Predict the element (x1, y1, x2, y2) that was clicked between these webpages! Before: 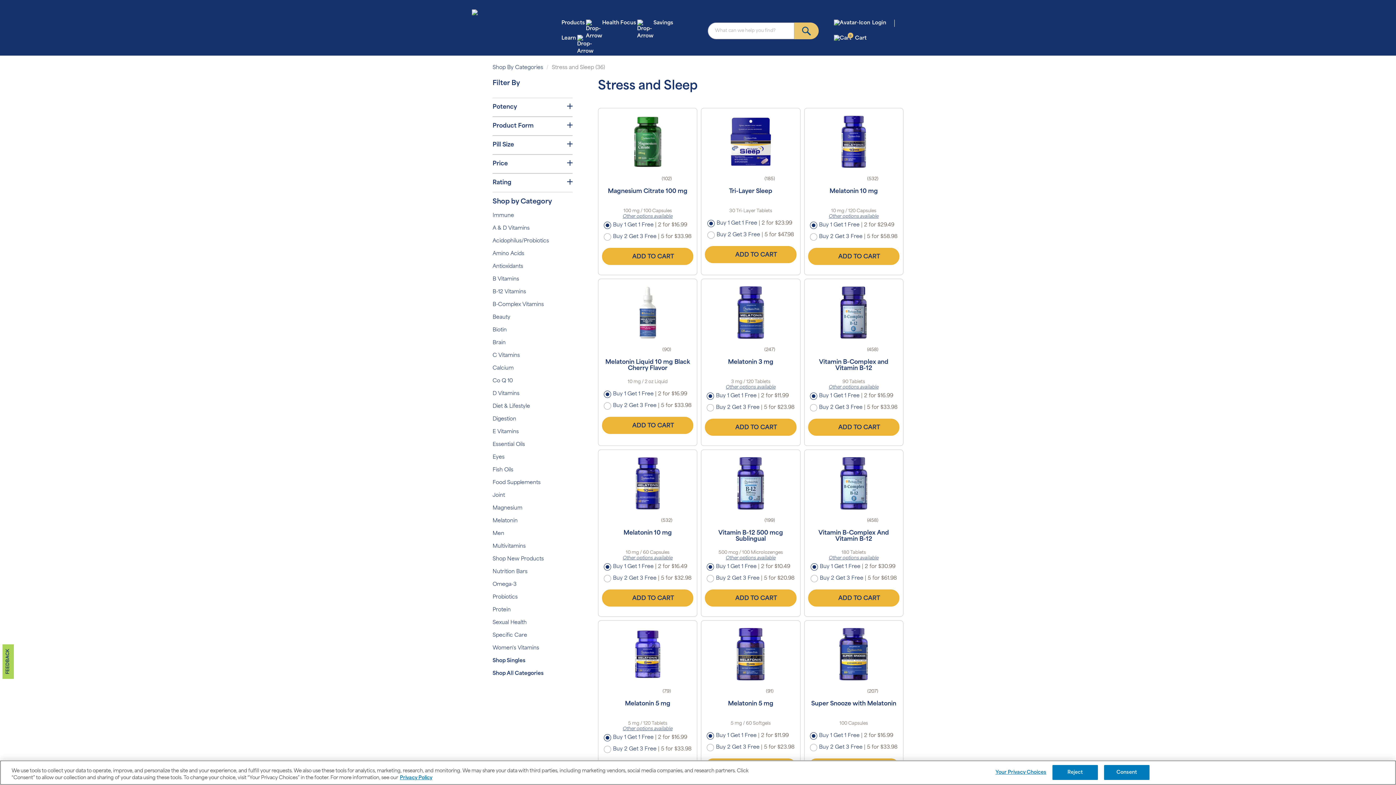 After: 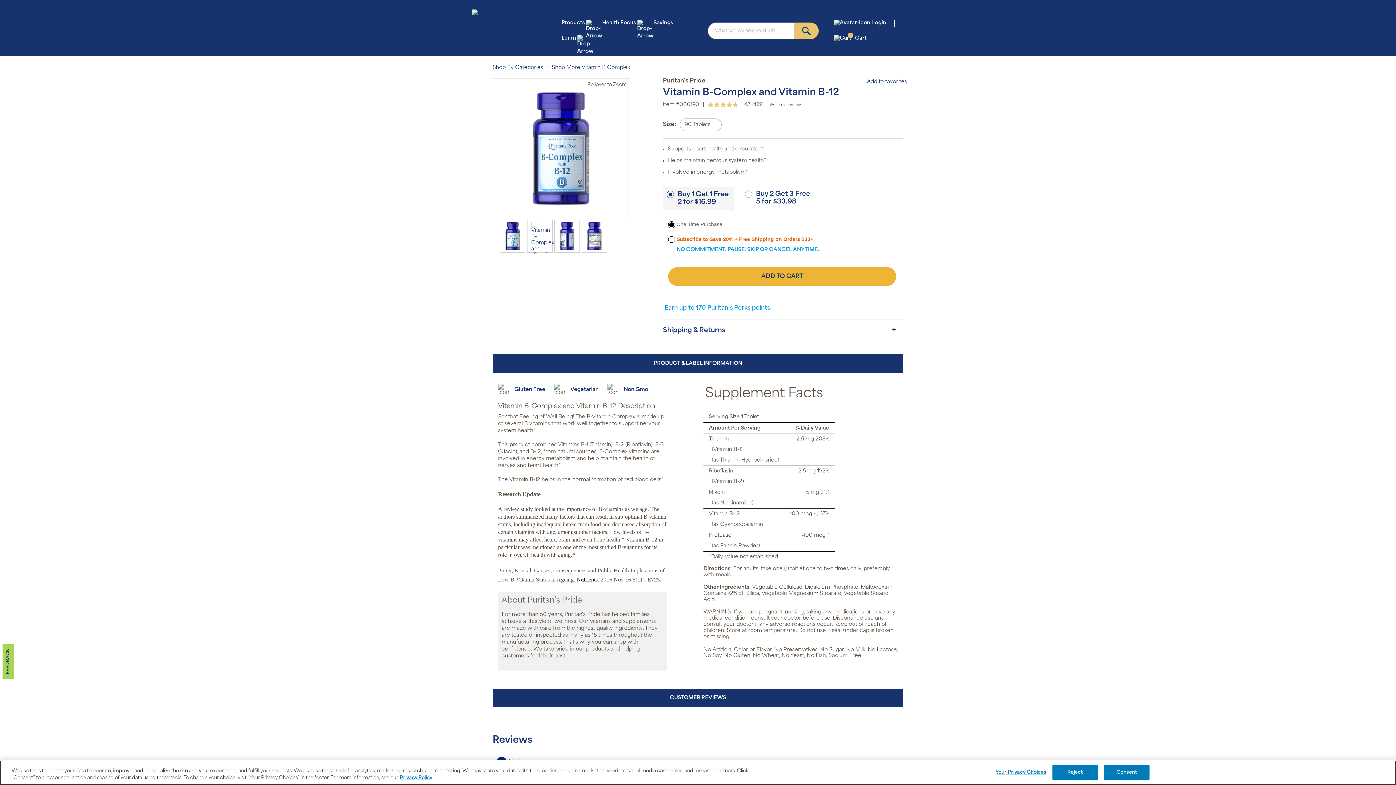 Action: label: Other options available bbox: (829, 385, 878, 389)